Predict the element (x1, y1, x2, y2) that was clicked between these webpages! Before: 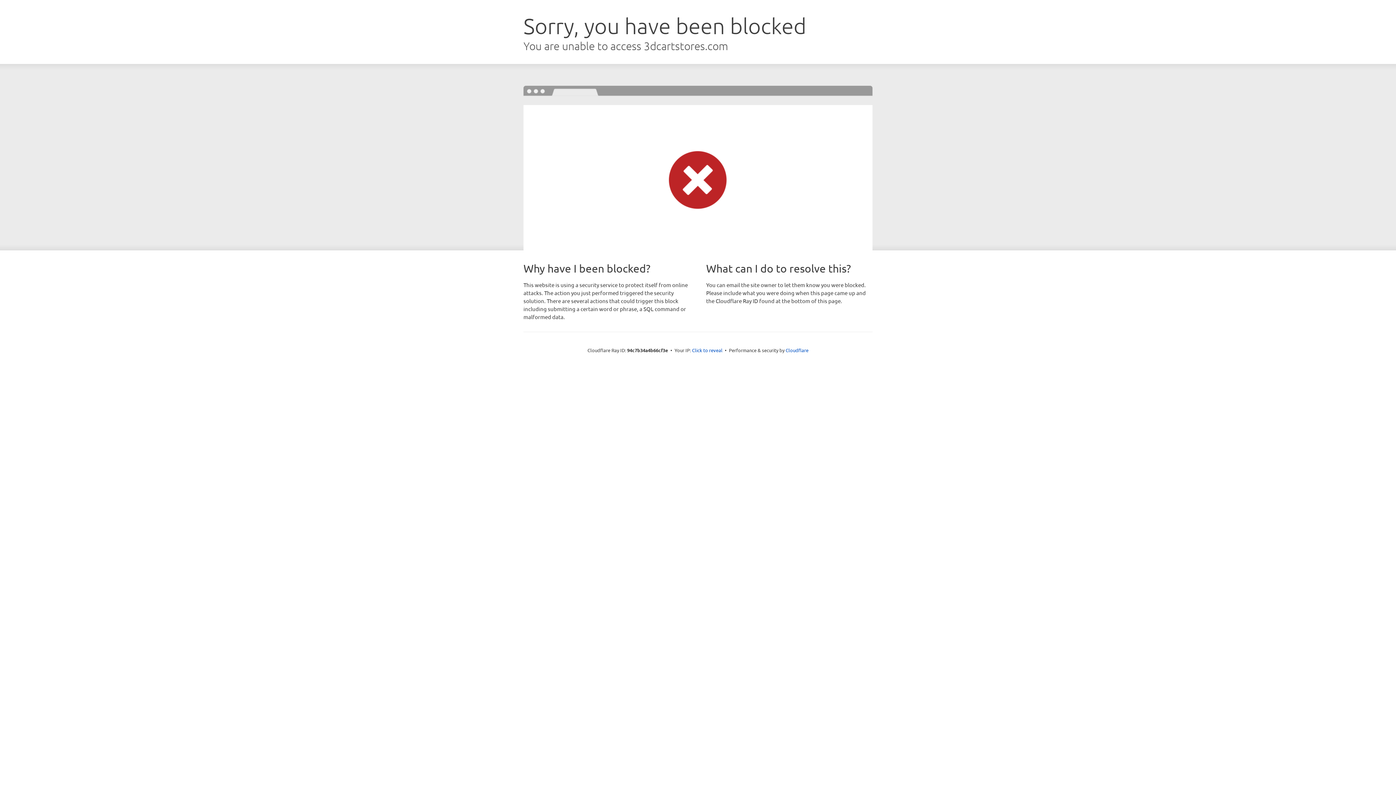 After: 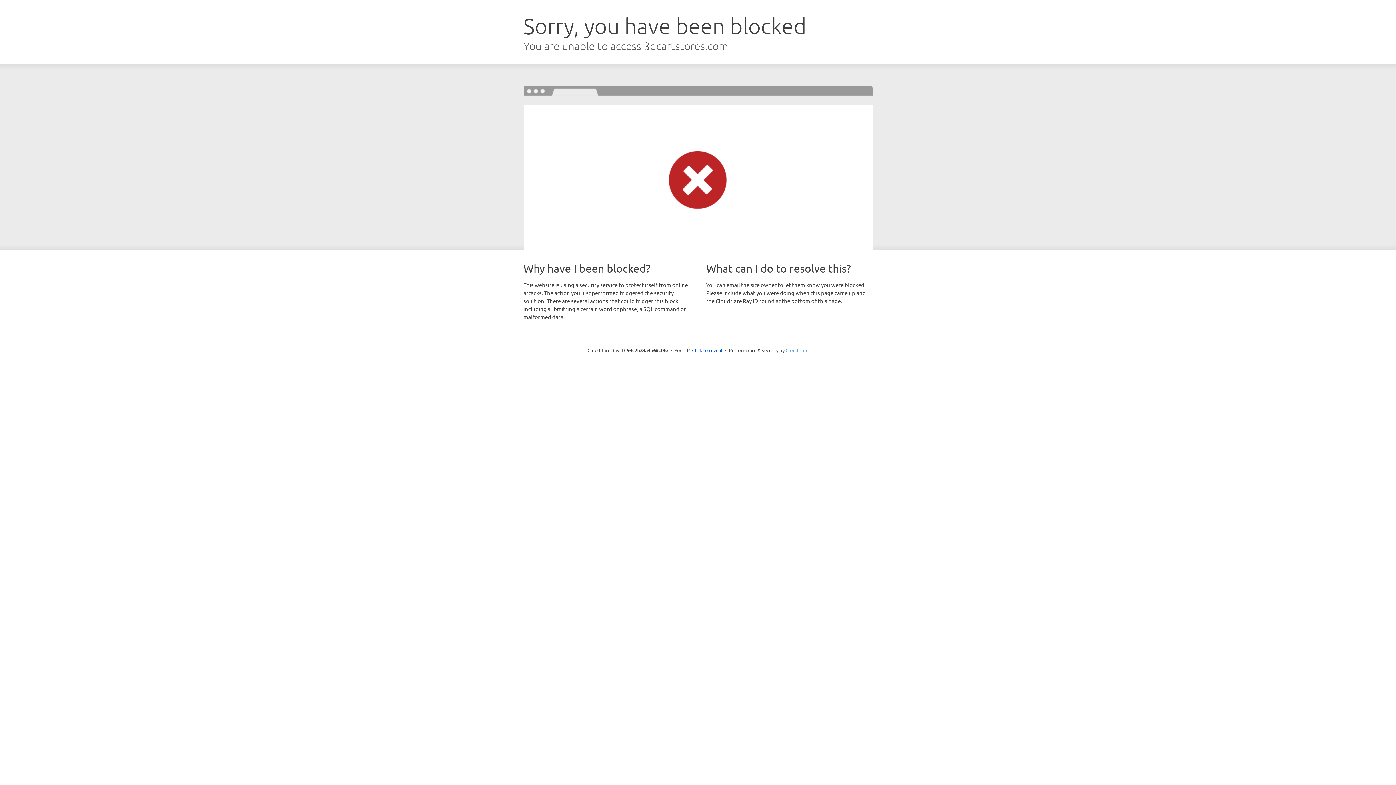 Action: label: Cloudflare bbox: (785, 347, 808, 353)